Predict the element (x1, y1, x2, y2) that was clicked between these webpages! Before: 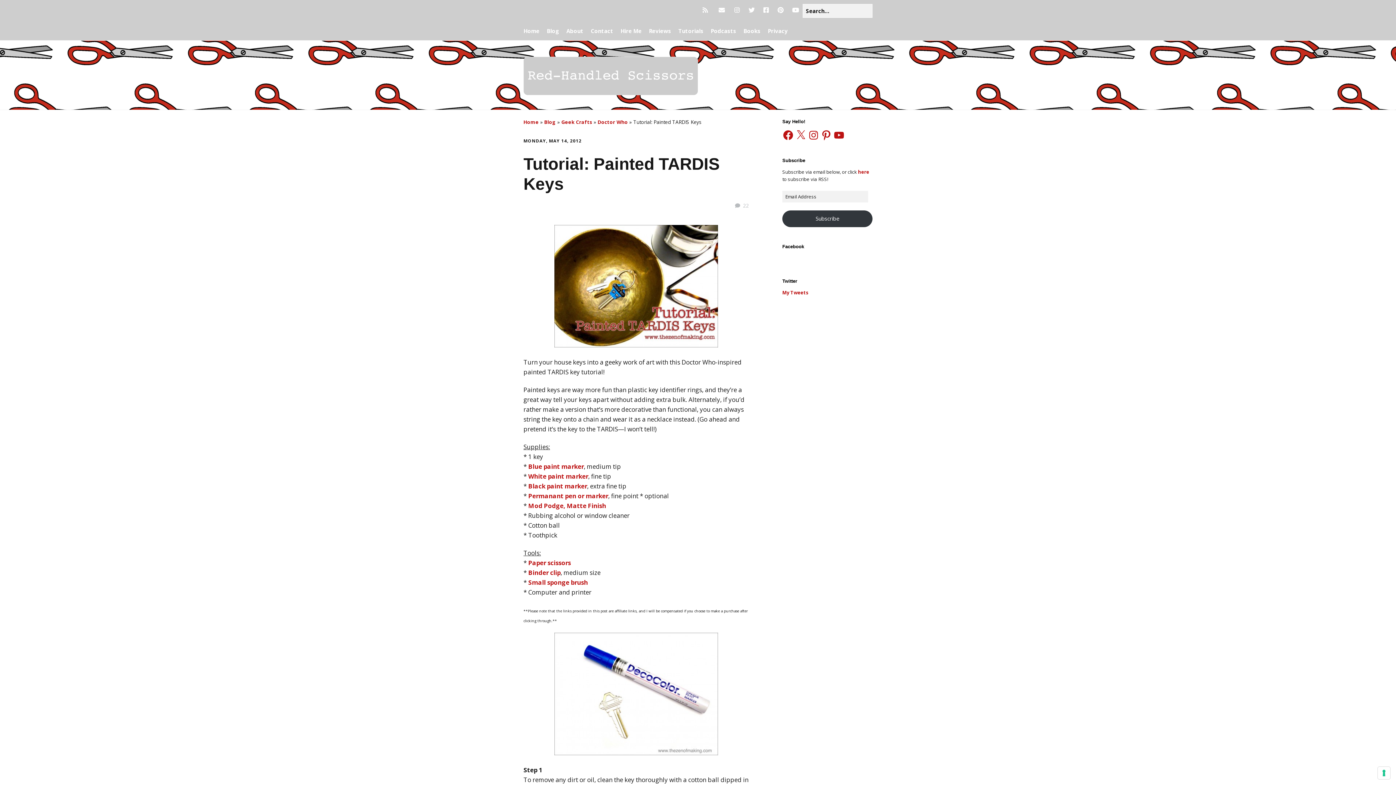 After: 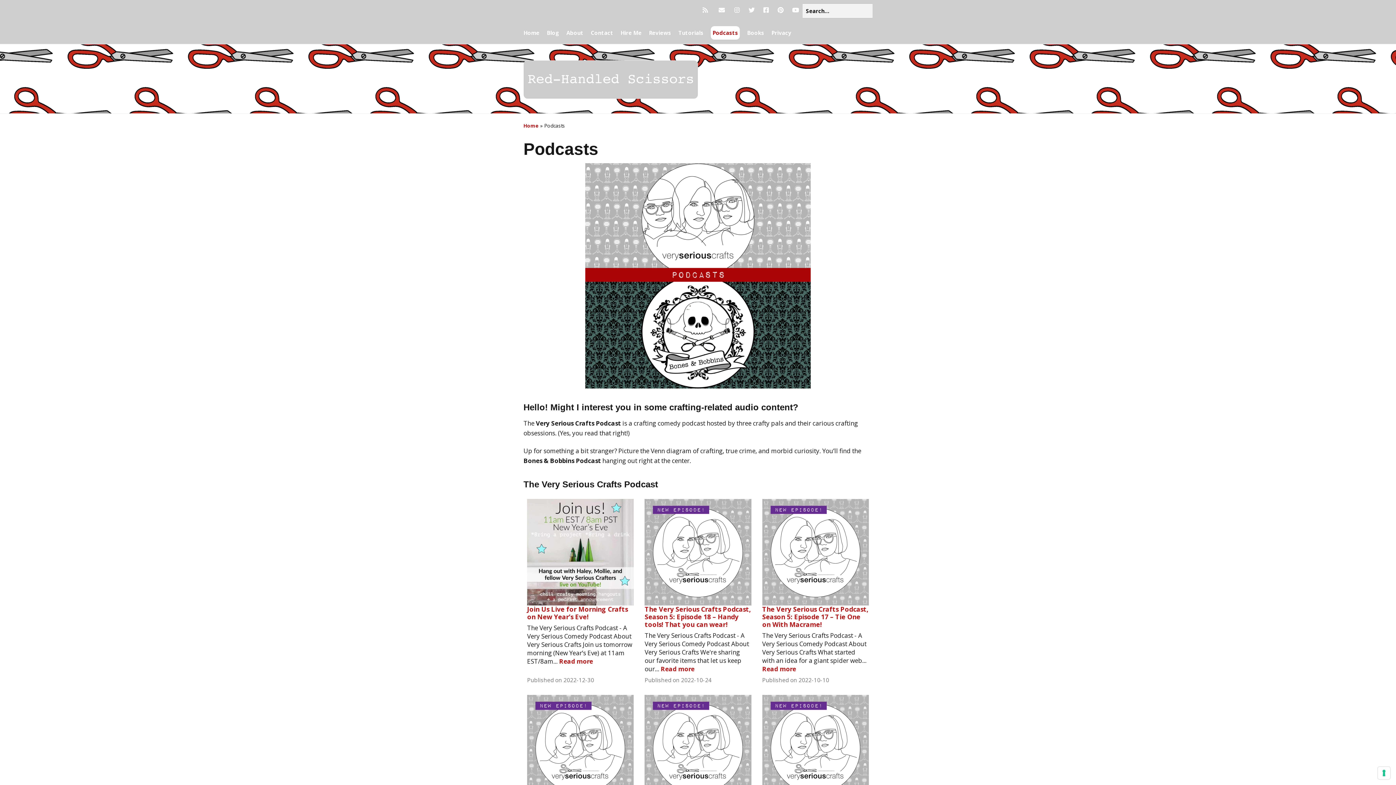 Action: label: Podcasts bbox: (710, 26, 736, 36)